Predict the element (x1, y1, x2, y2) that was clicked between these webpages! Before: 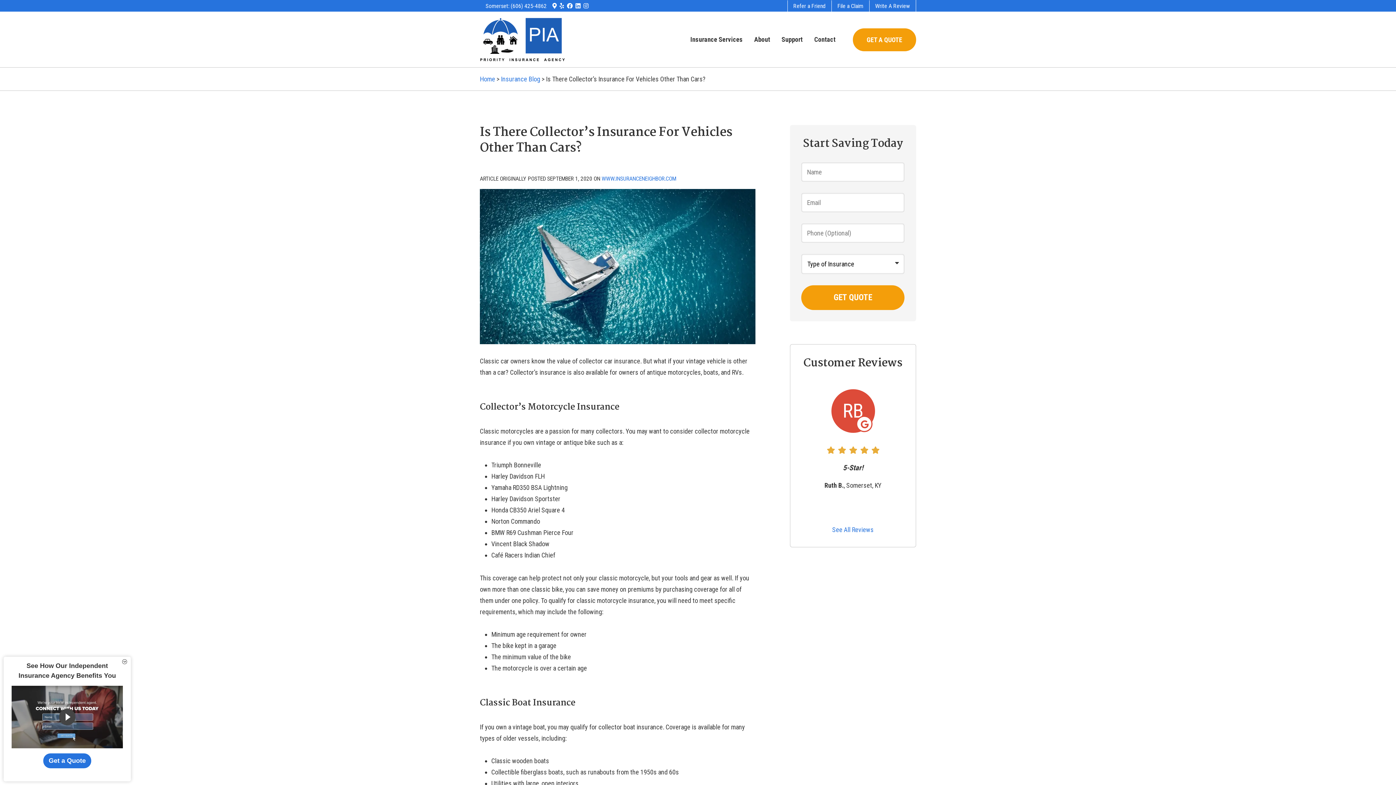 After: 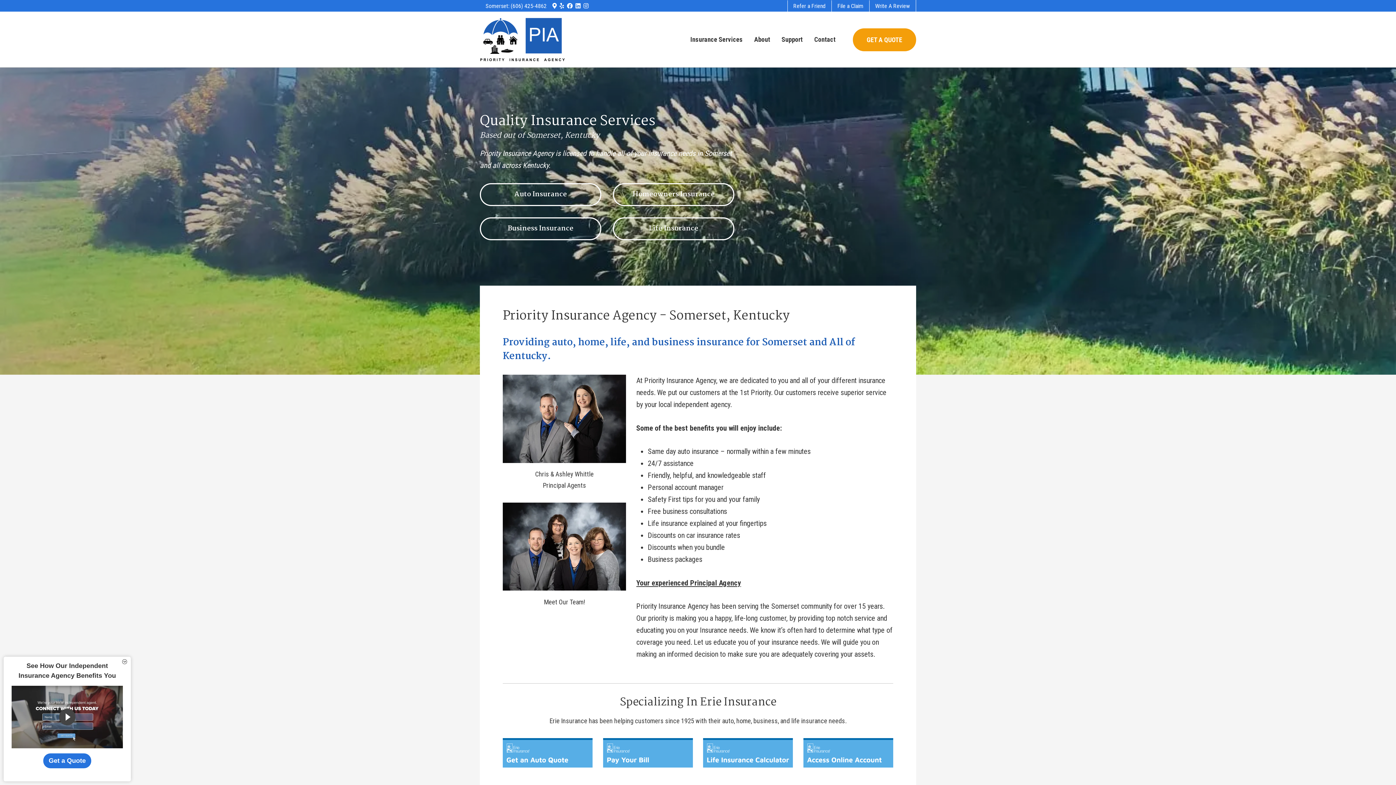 Action: label: Home Page bbox: (480, 17, 580, 61)